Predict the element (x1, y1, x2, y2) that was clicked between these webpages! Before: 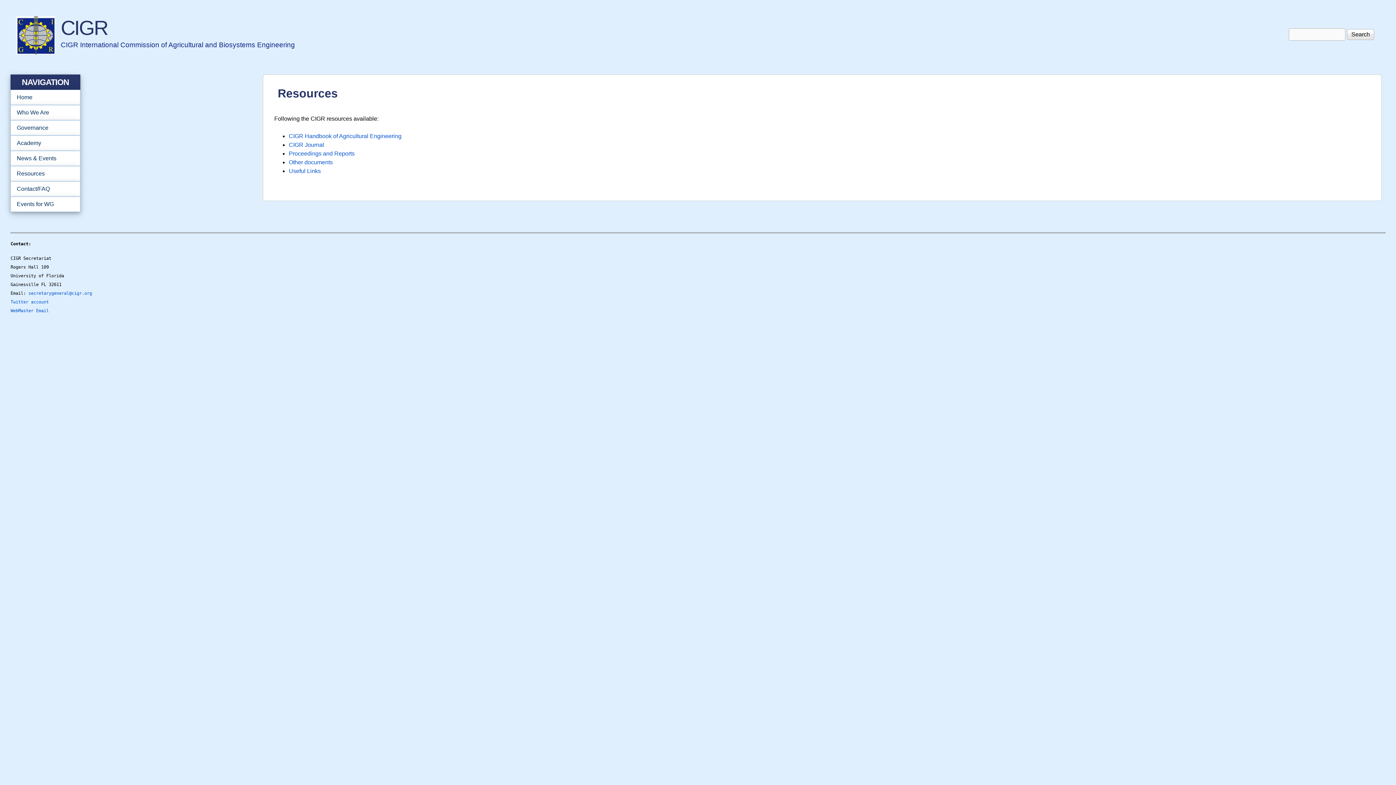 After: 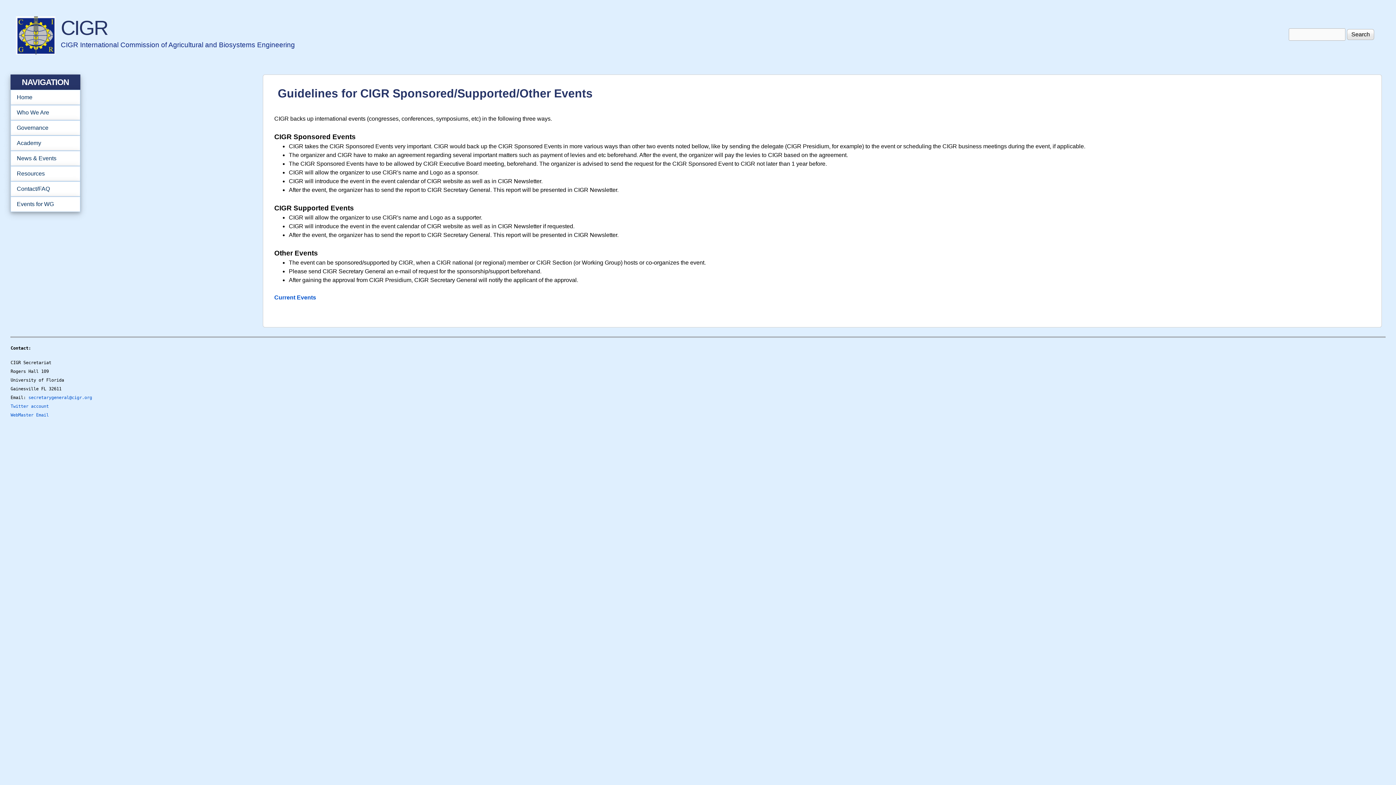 Action: bbox: (10, 151, 80, 166) label: News & Events
»